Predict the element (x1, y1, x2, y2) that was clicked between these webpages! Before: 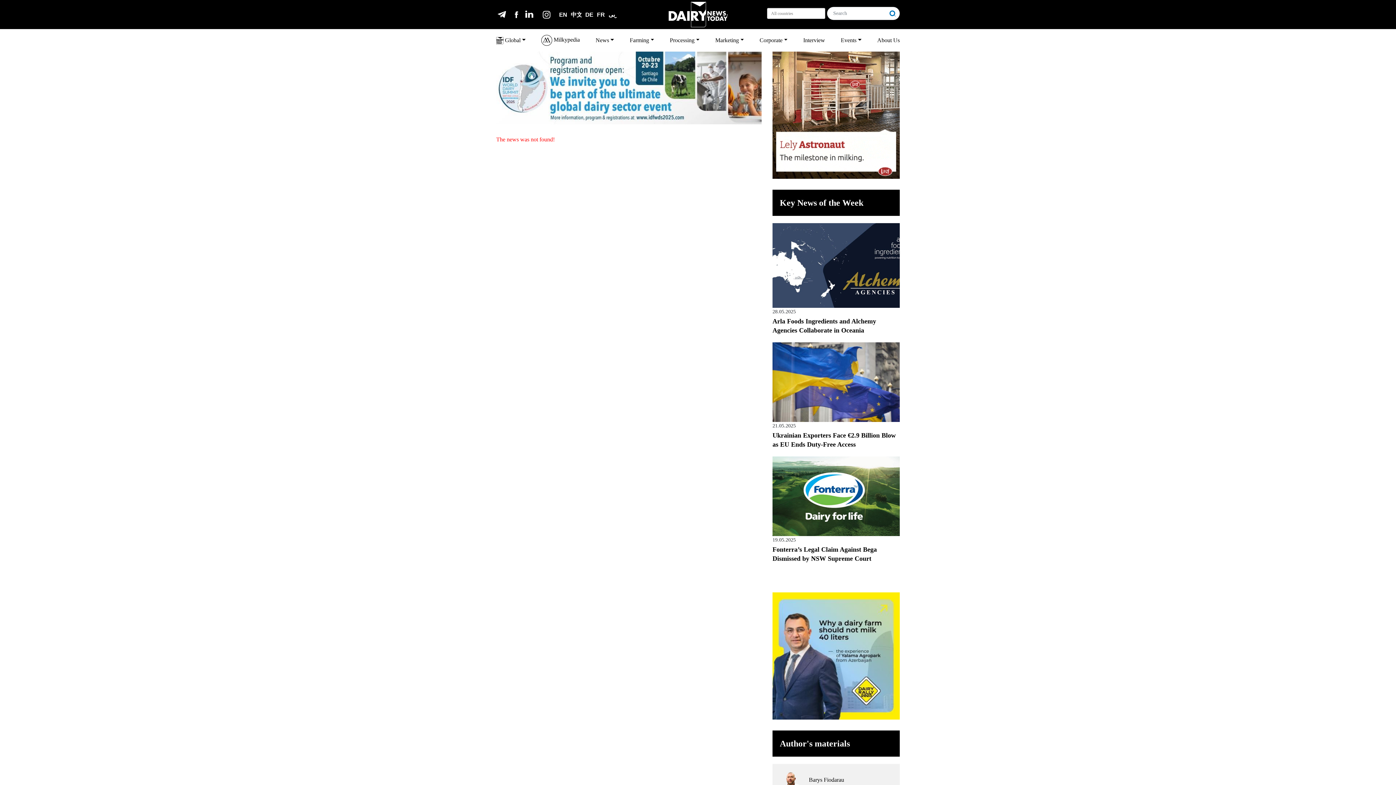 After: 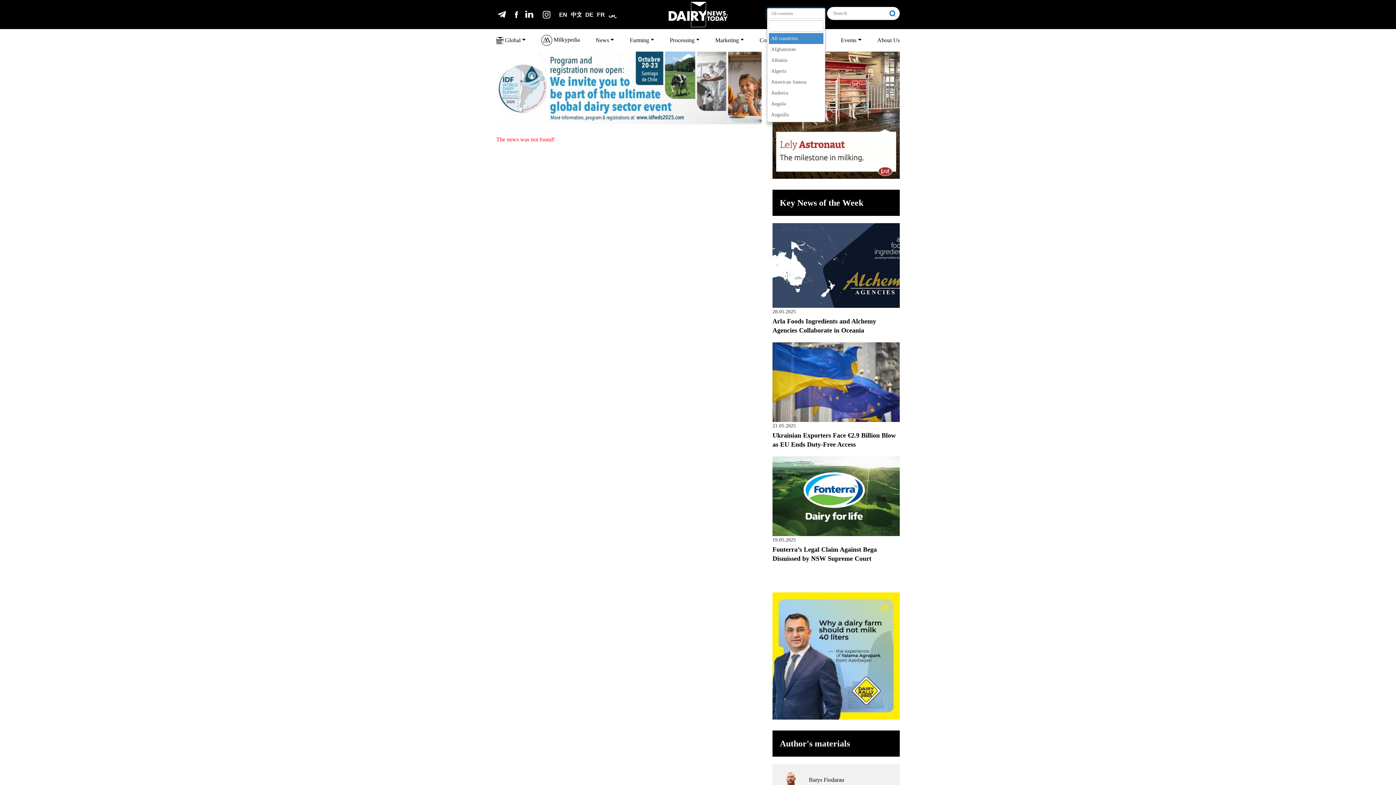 Action: bbox: (767, 8, 825, 18) label: All countries